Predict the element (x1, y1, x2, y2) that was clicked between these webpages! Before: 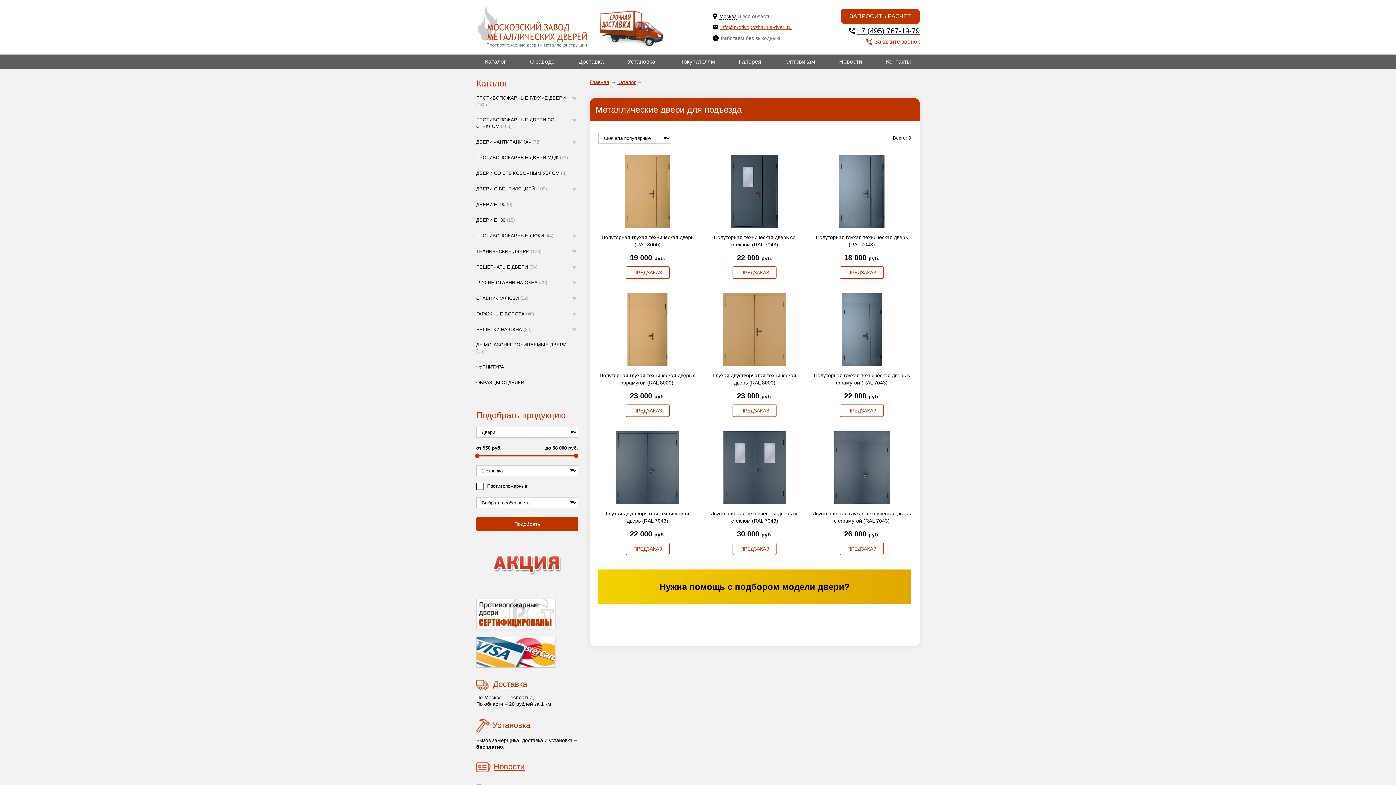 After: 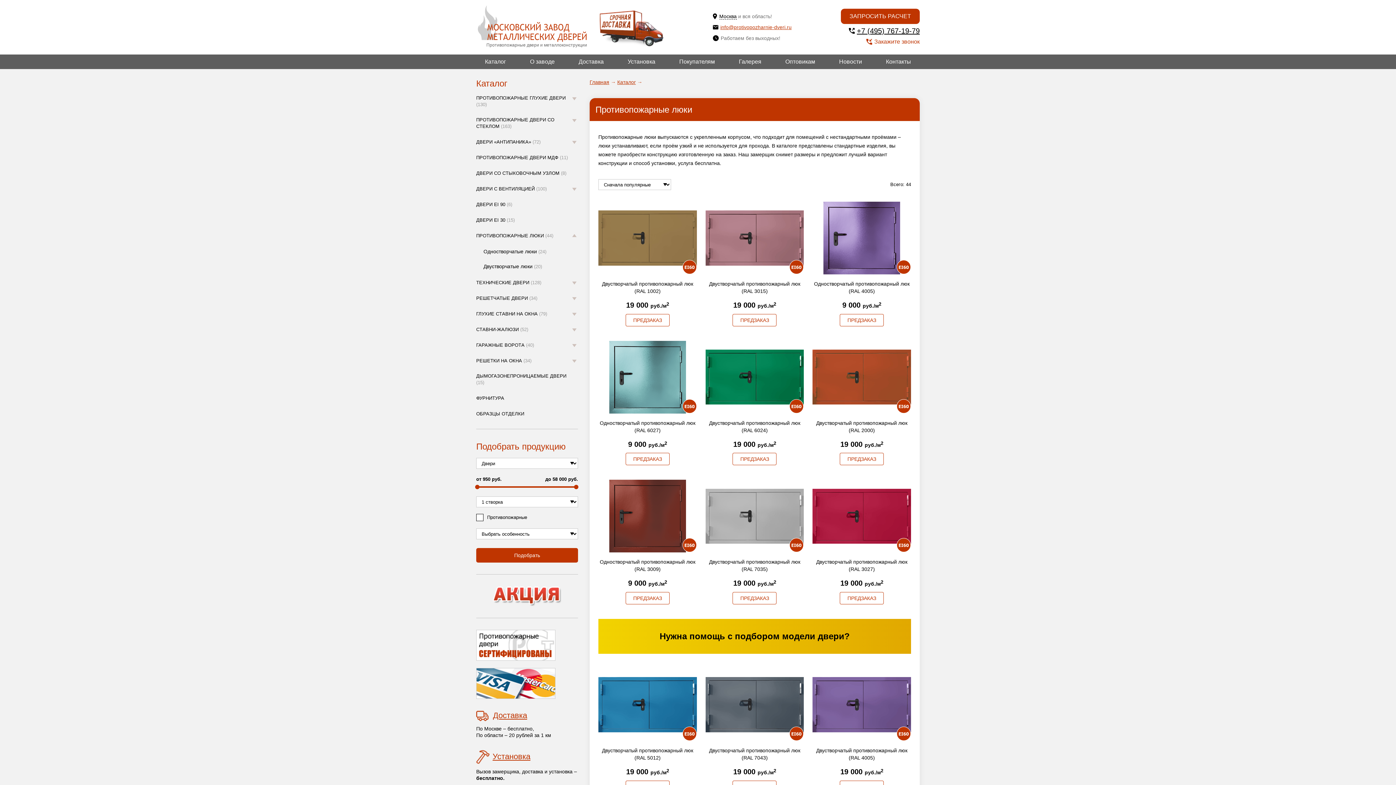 Action: bbox: (476, 232, 578, 239) label: ПРОТИВОПОЖАРНЫЕ ЛЮКИ (44)